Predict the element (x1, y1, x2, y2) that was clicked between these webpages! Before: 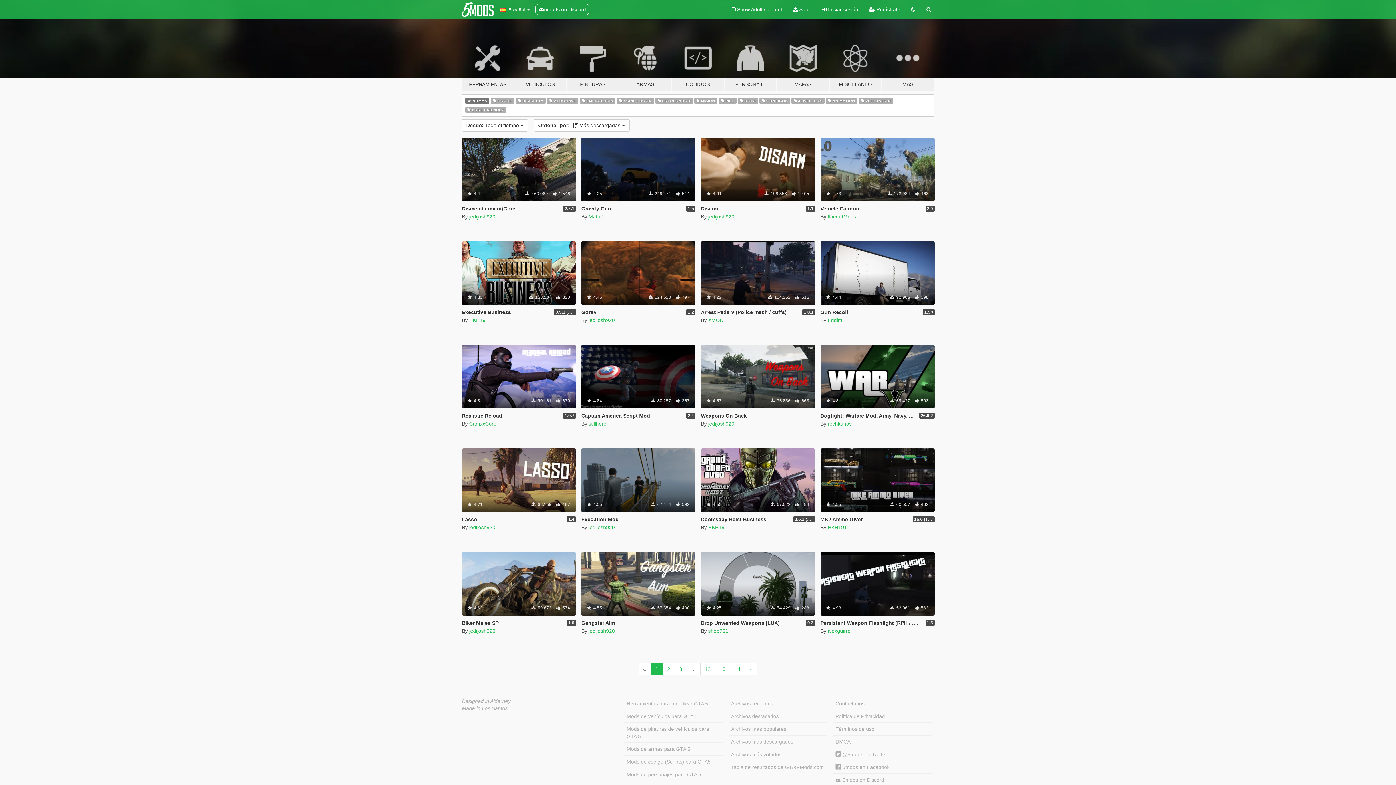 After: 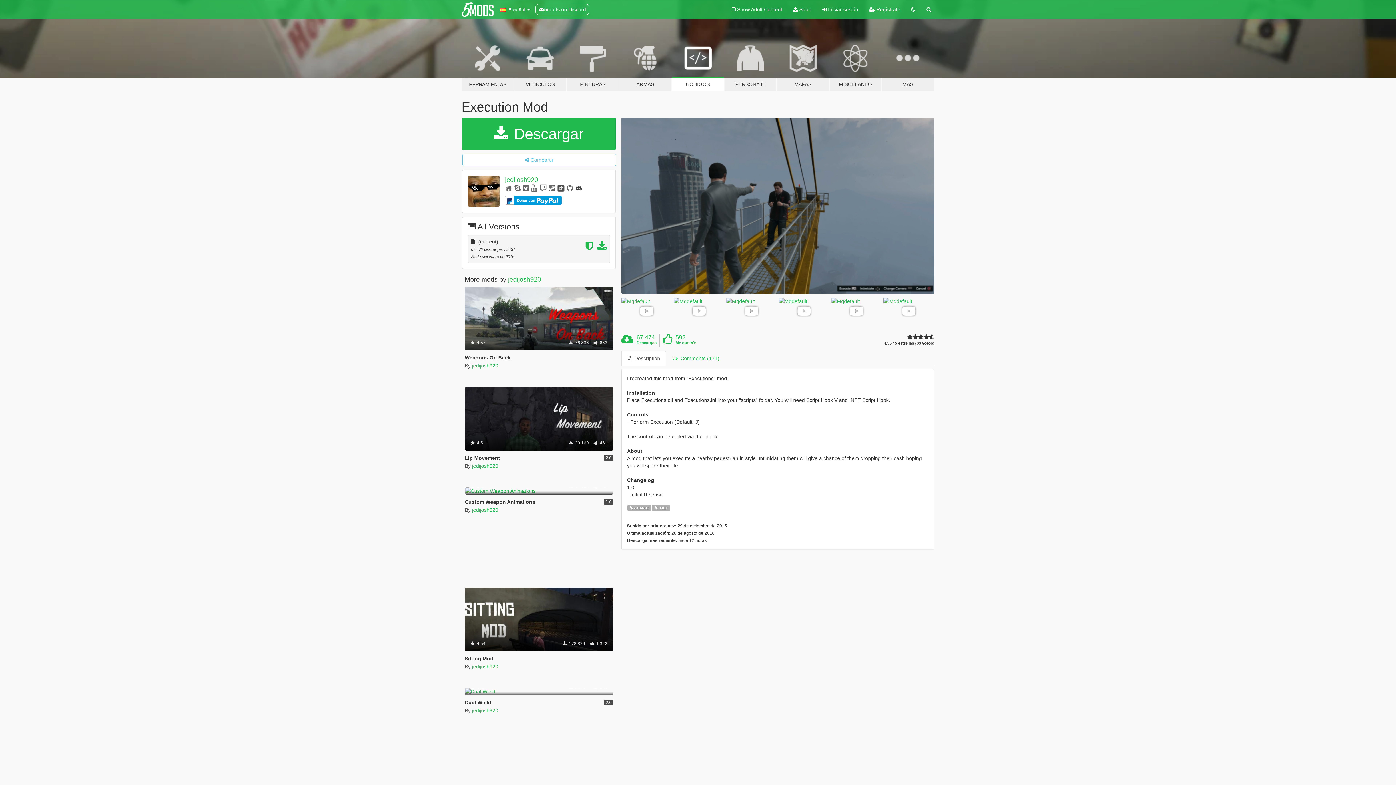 Action: label: Execution Mod bbox: (581, 516, 619, 522)